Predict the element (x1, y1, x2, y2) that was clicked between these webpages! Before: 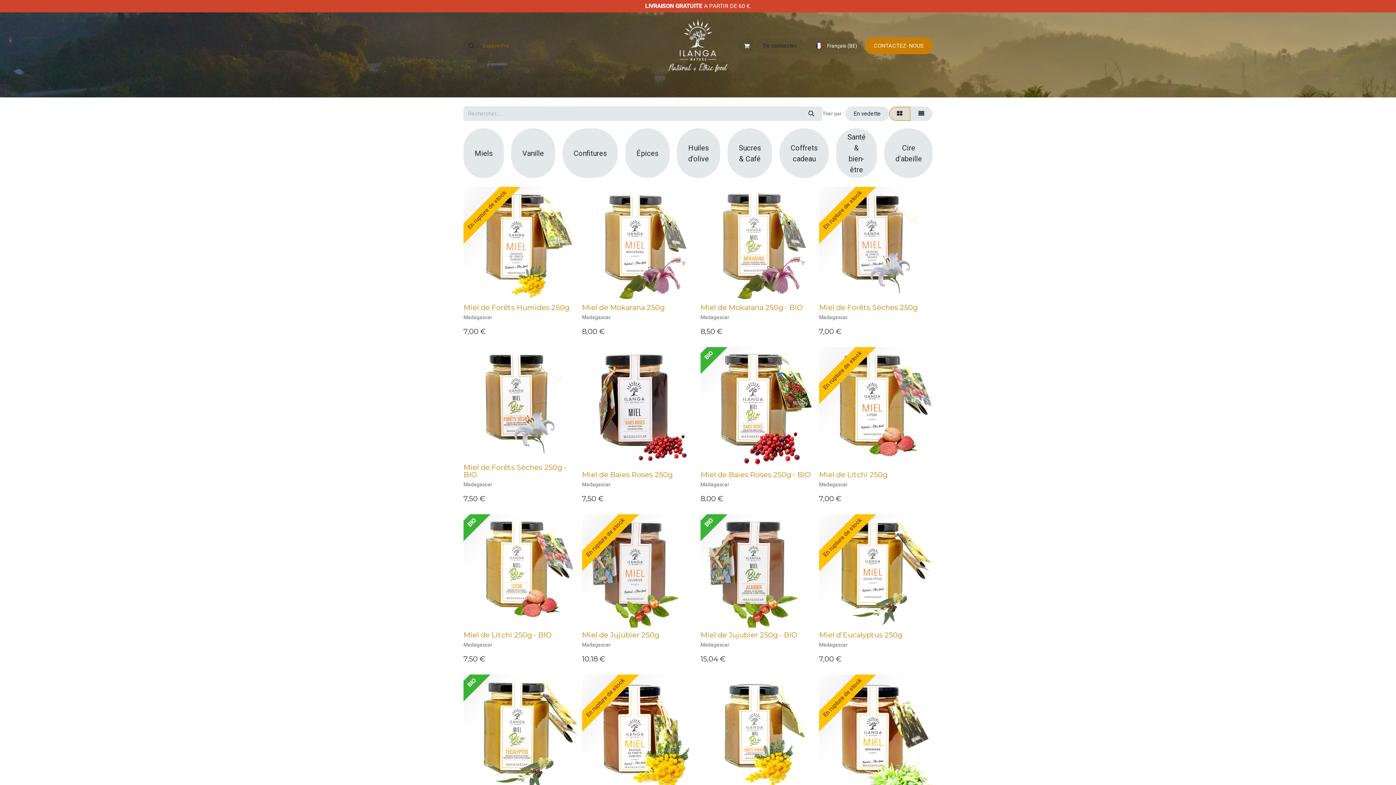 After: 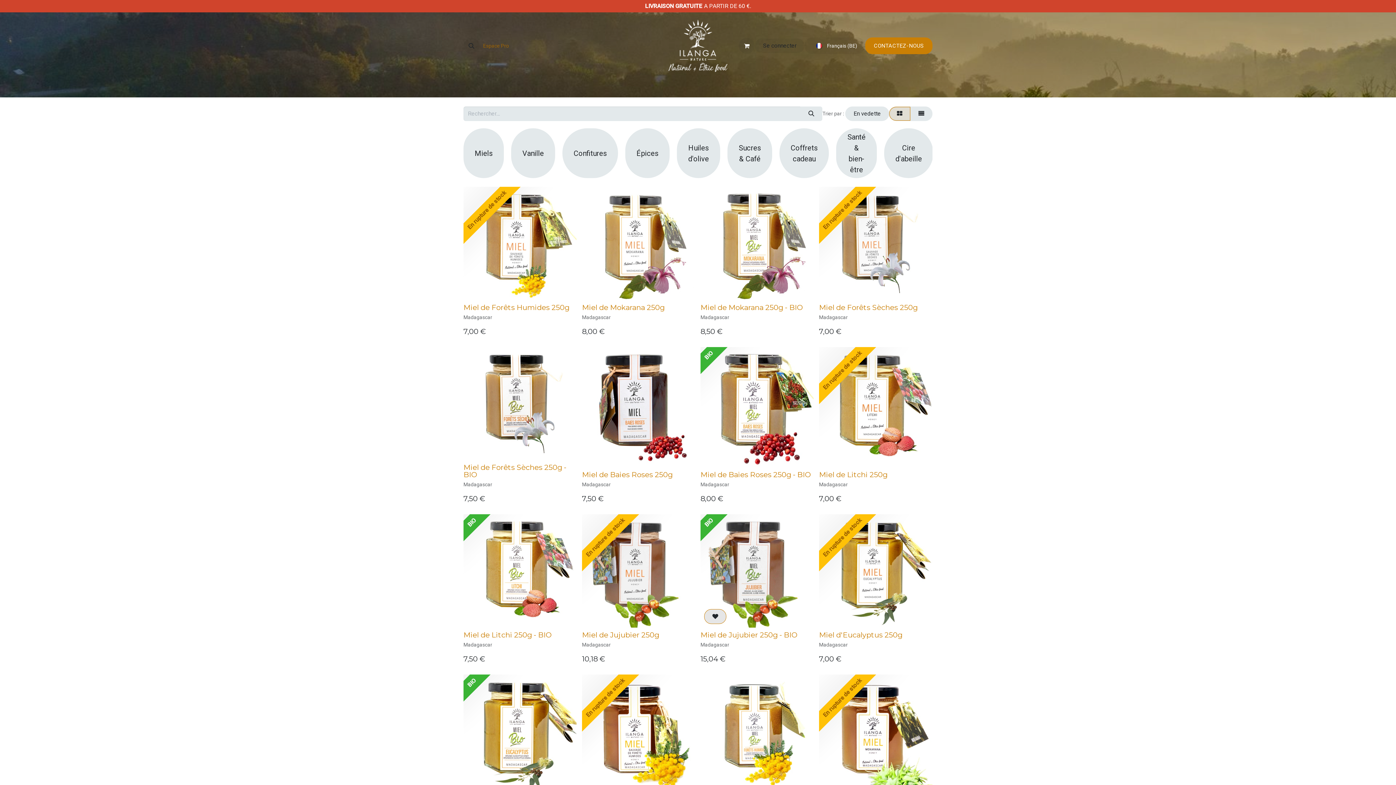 Action: bbox: (704, 609, 726, 624)